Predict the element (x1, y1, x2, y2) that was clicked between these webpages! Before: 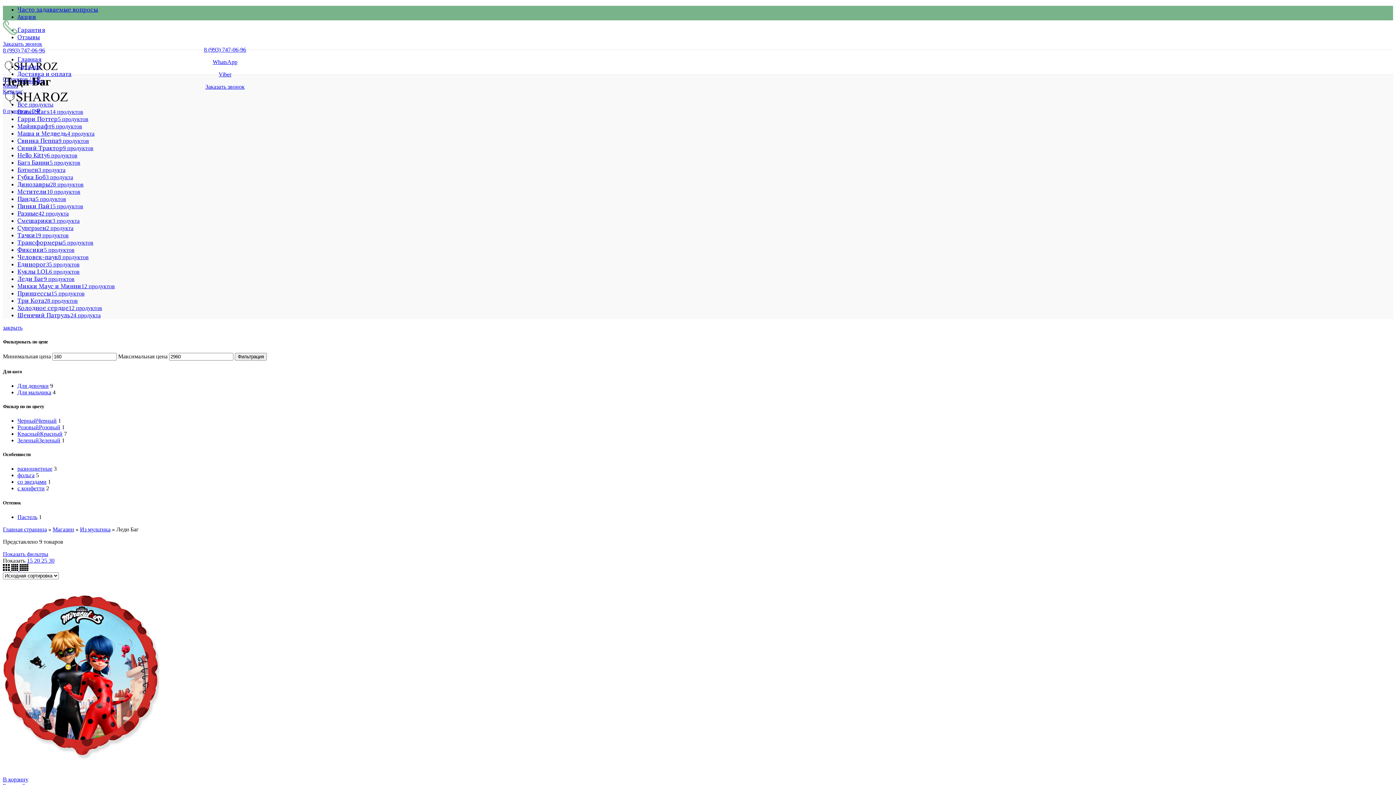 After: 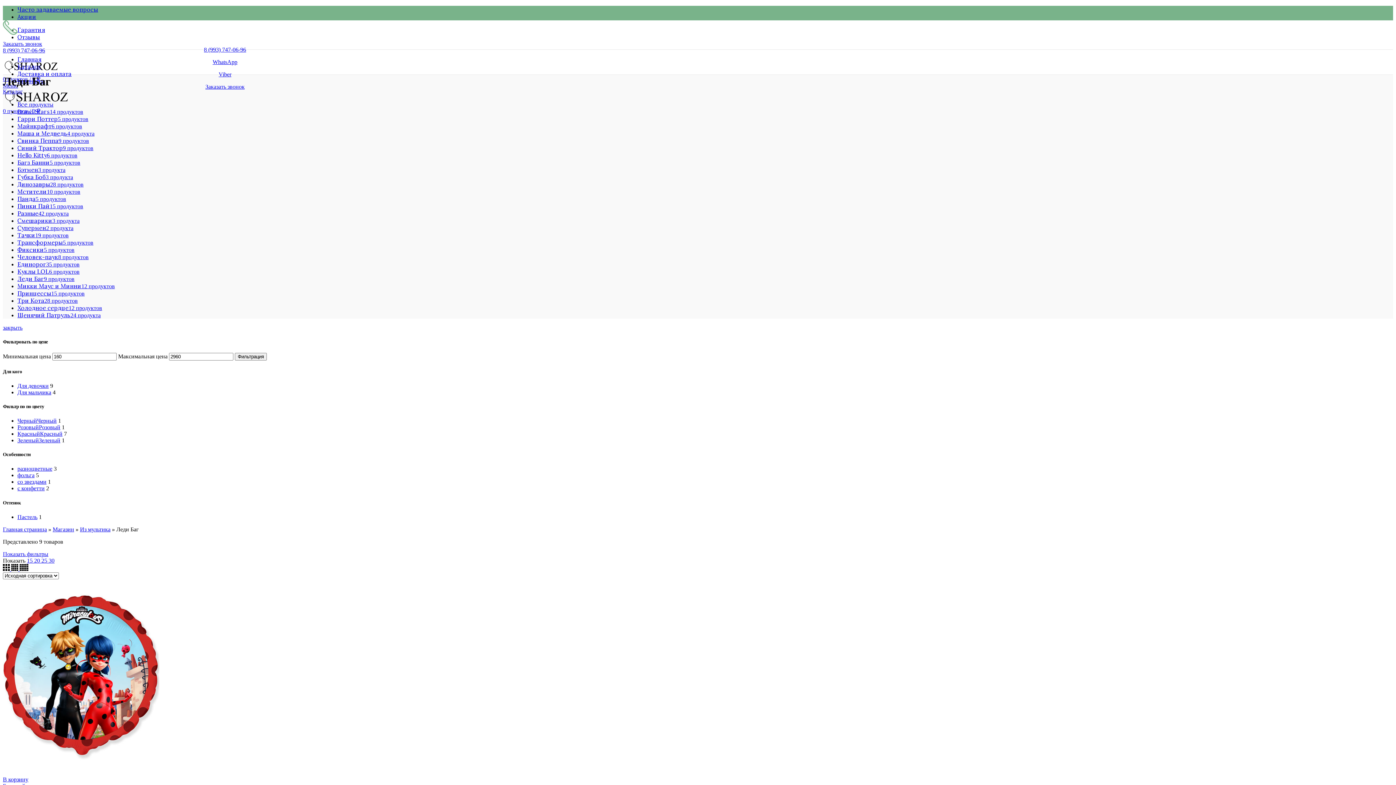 Action: bbox: (2, 40, 42, 46) label: Заказать звонок